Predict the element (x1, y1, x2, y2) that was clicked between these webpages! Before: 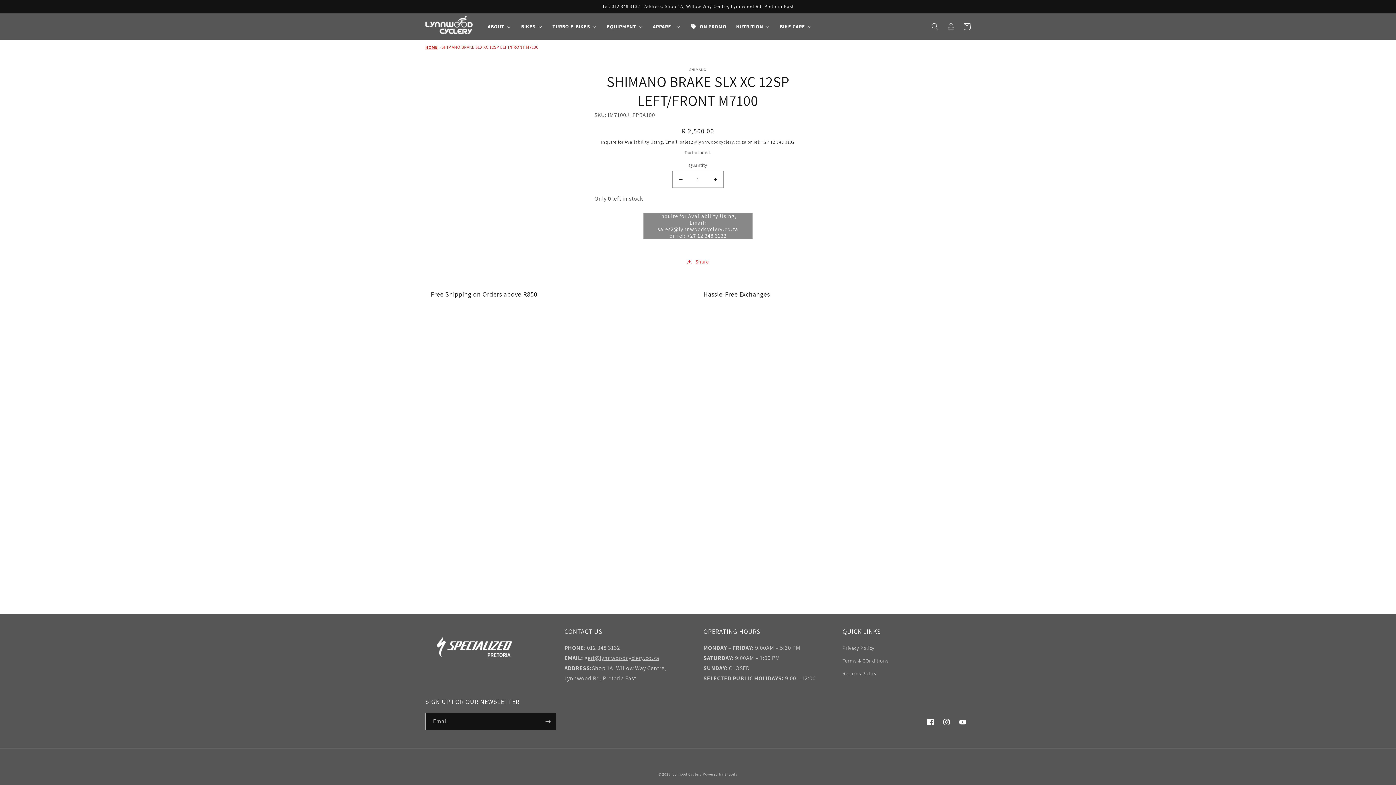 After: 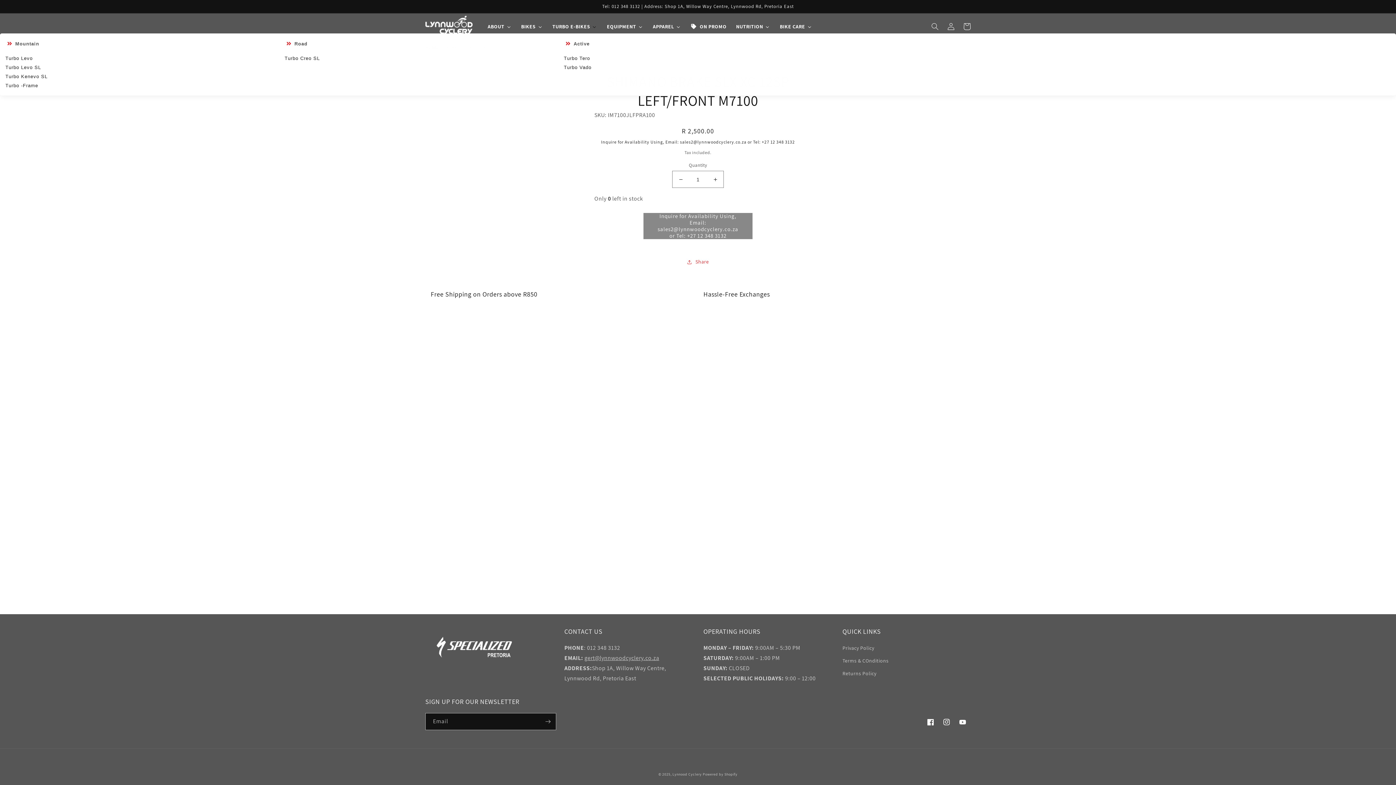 Action: bbox: (547, 19, 601, 33) label: Turbo E-Bikes